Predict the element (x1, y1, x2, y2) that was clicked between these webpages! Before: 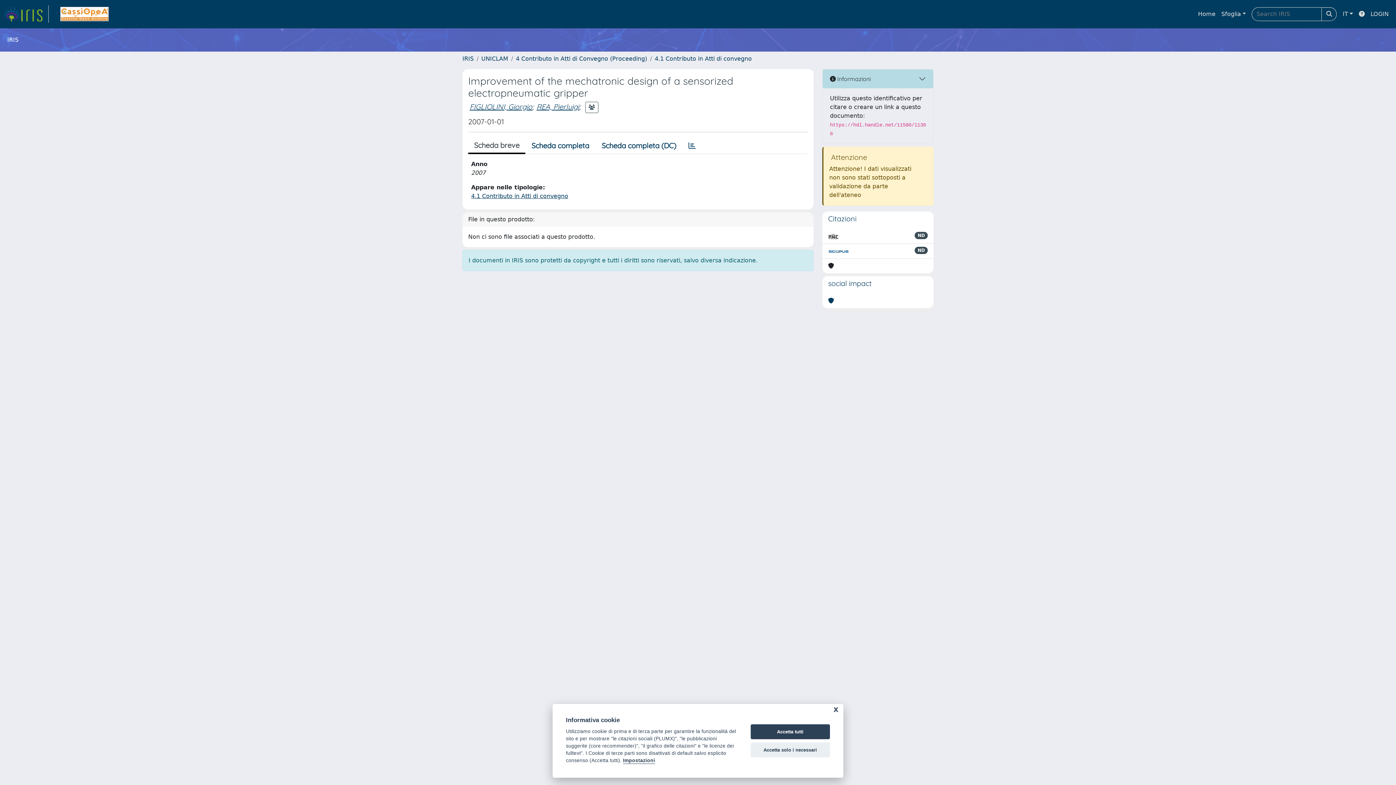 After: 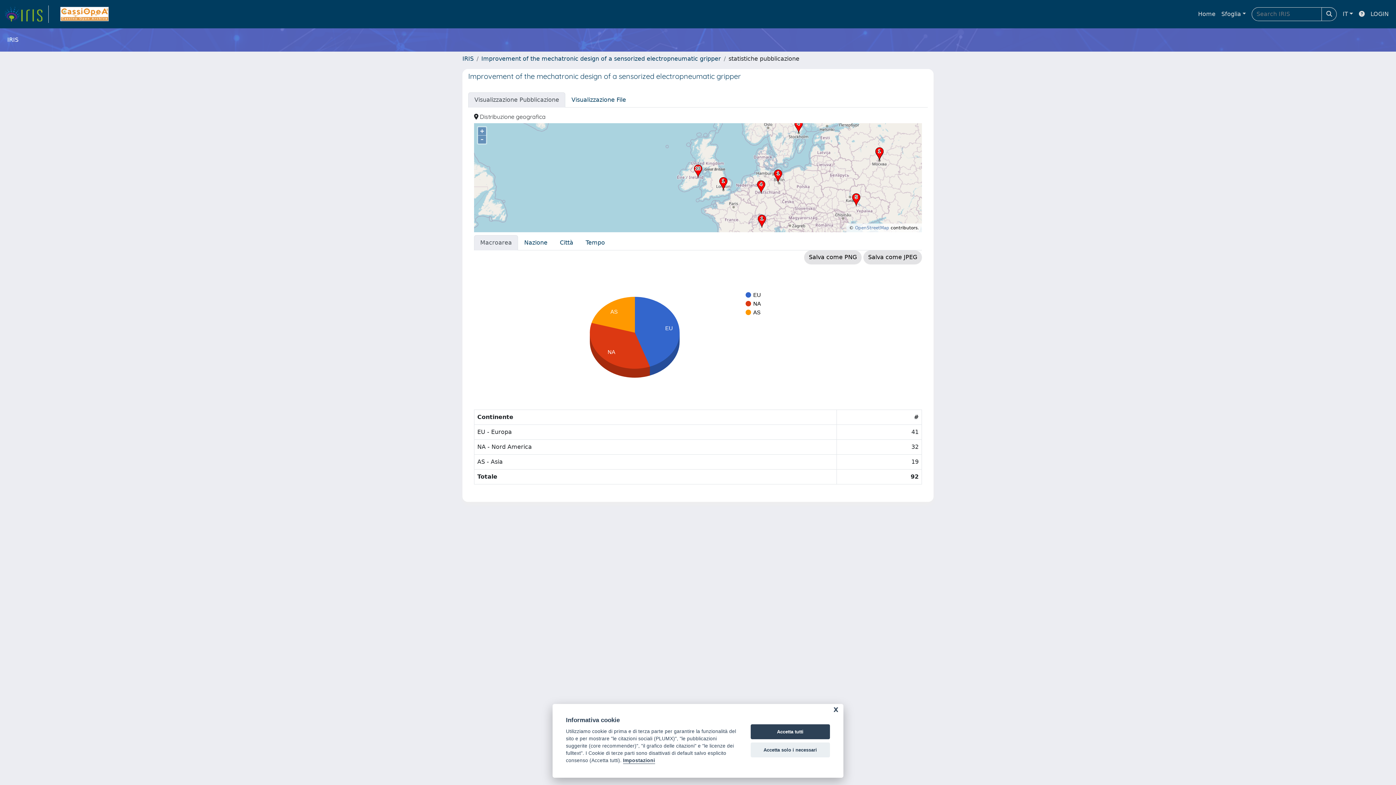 Action: bbox: (682, 138, 702, 153)